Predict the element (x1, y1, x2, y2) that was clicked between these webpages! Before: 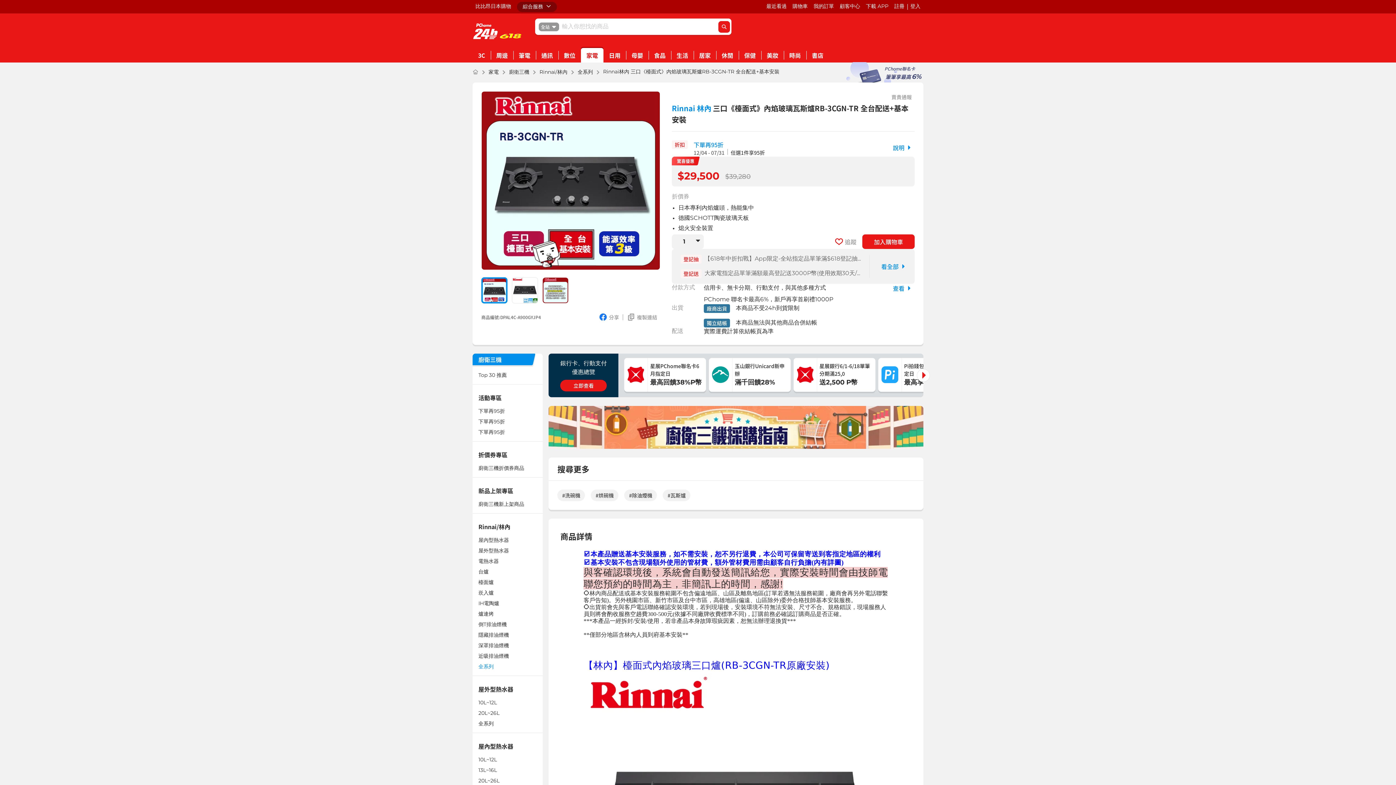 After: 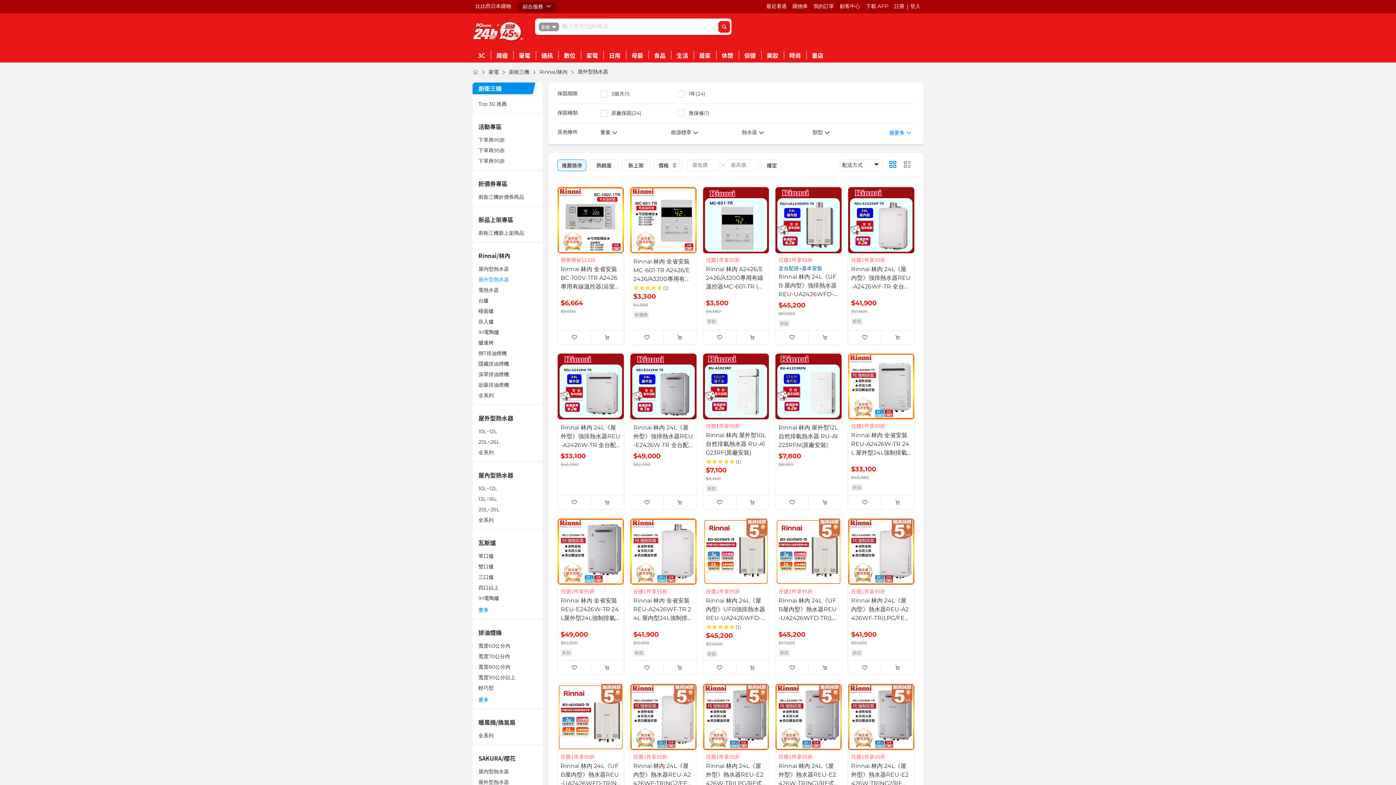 Action: bbox: (478, 547, 537, 555) label: 屋外型熱水器